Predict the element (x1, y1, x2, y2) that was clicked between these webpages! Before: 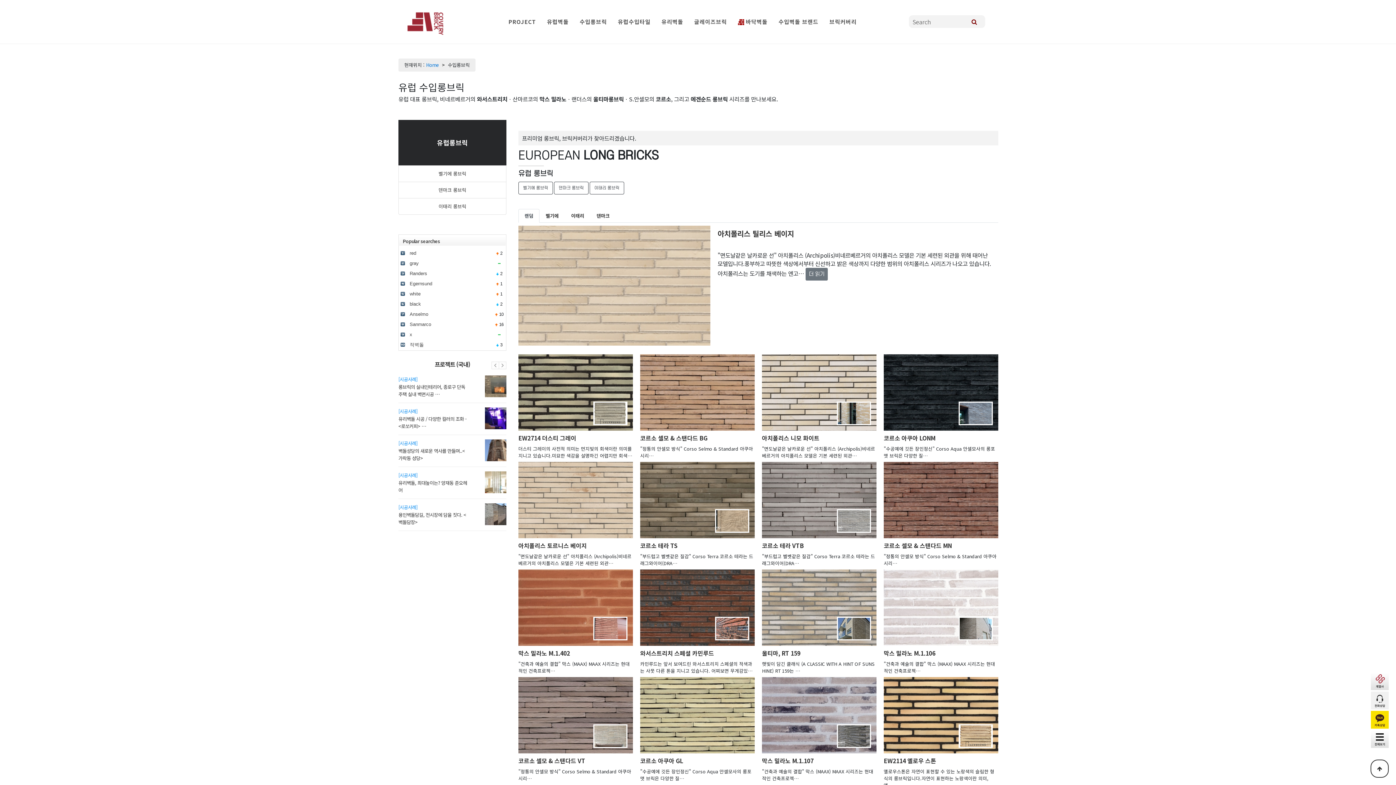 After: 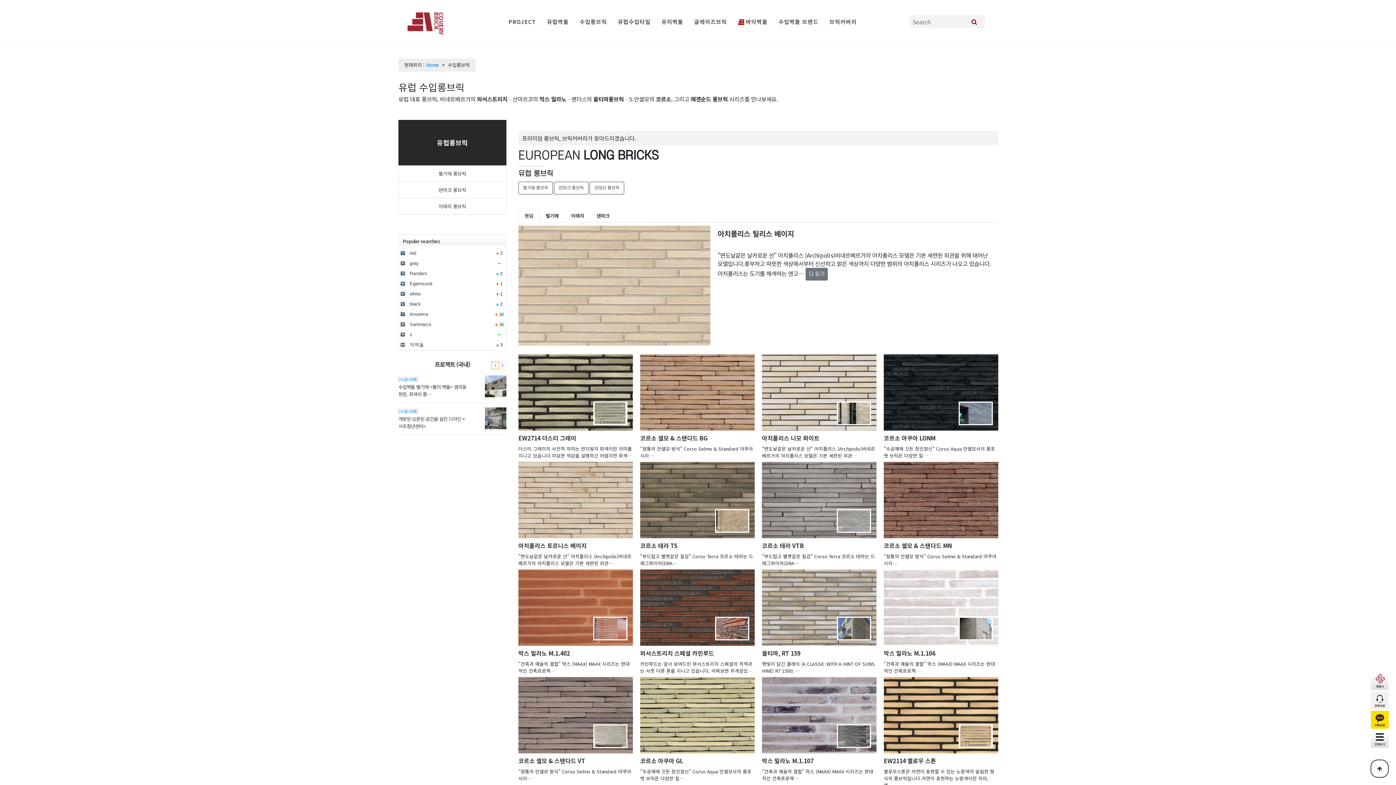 Action: label: 이전 bbox: (491, 361, 499, 369)